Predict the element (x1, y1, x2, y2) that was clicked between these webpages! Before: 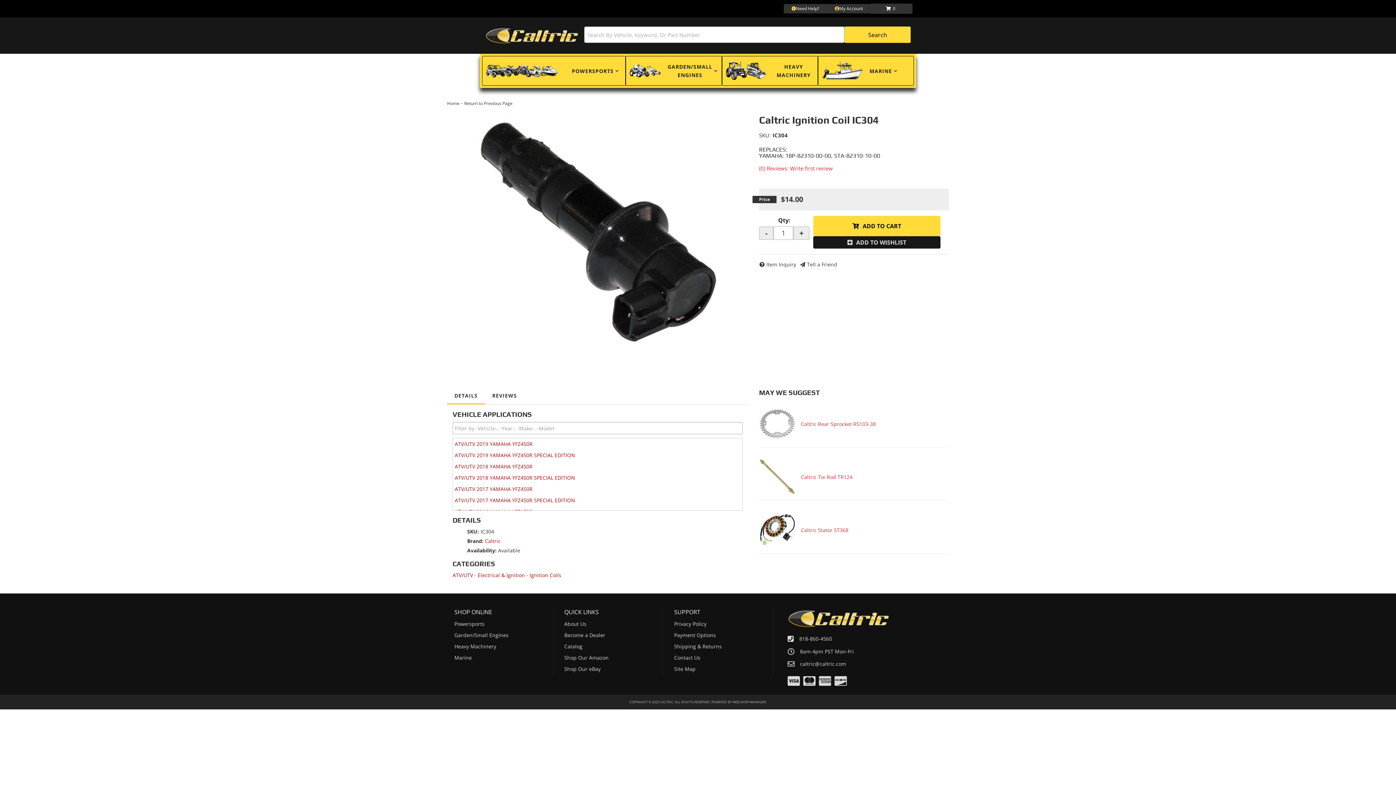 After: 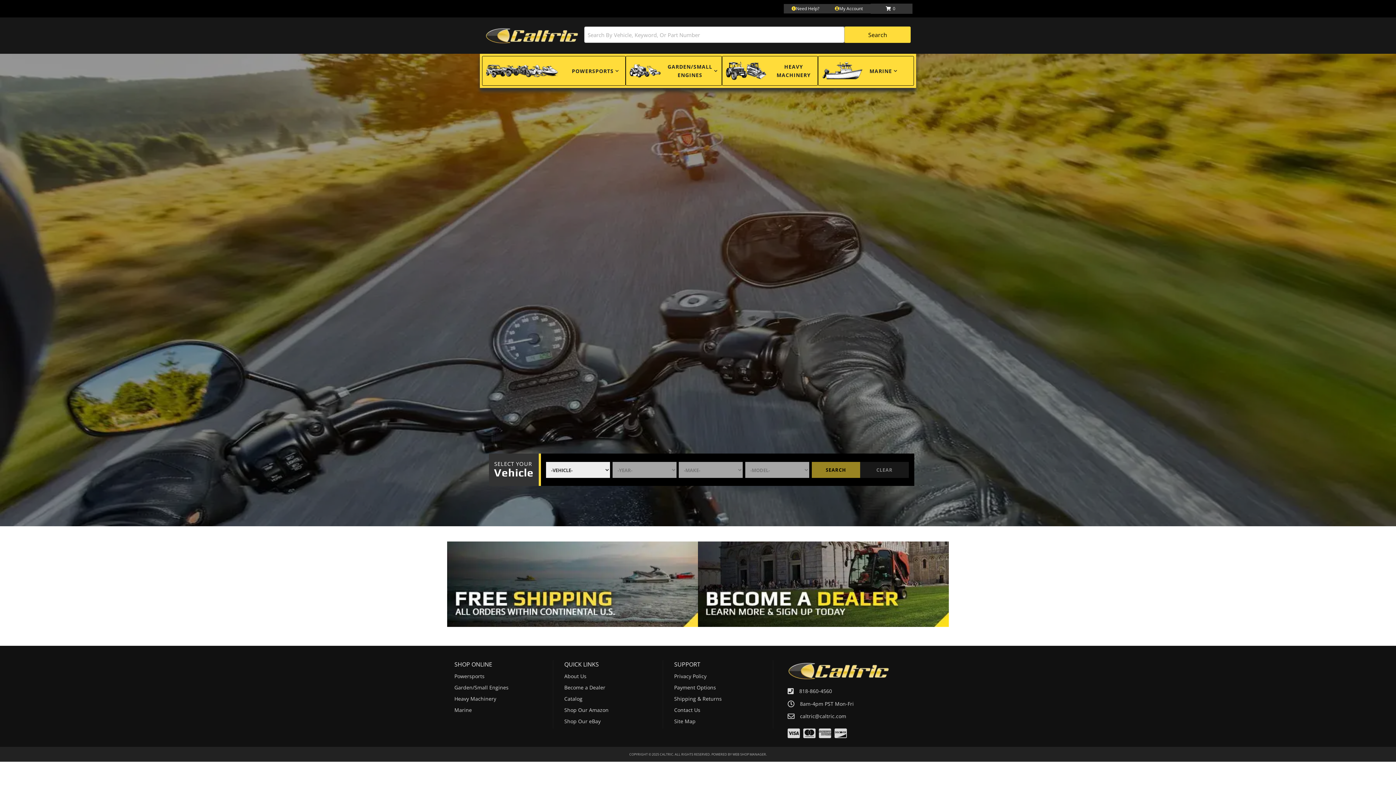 Action: bbox: (485, 21, 578, 50)